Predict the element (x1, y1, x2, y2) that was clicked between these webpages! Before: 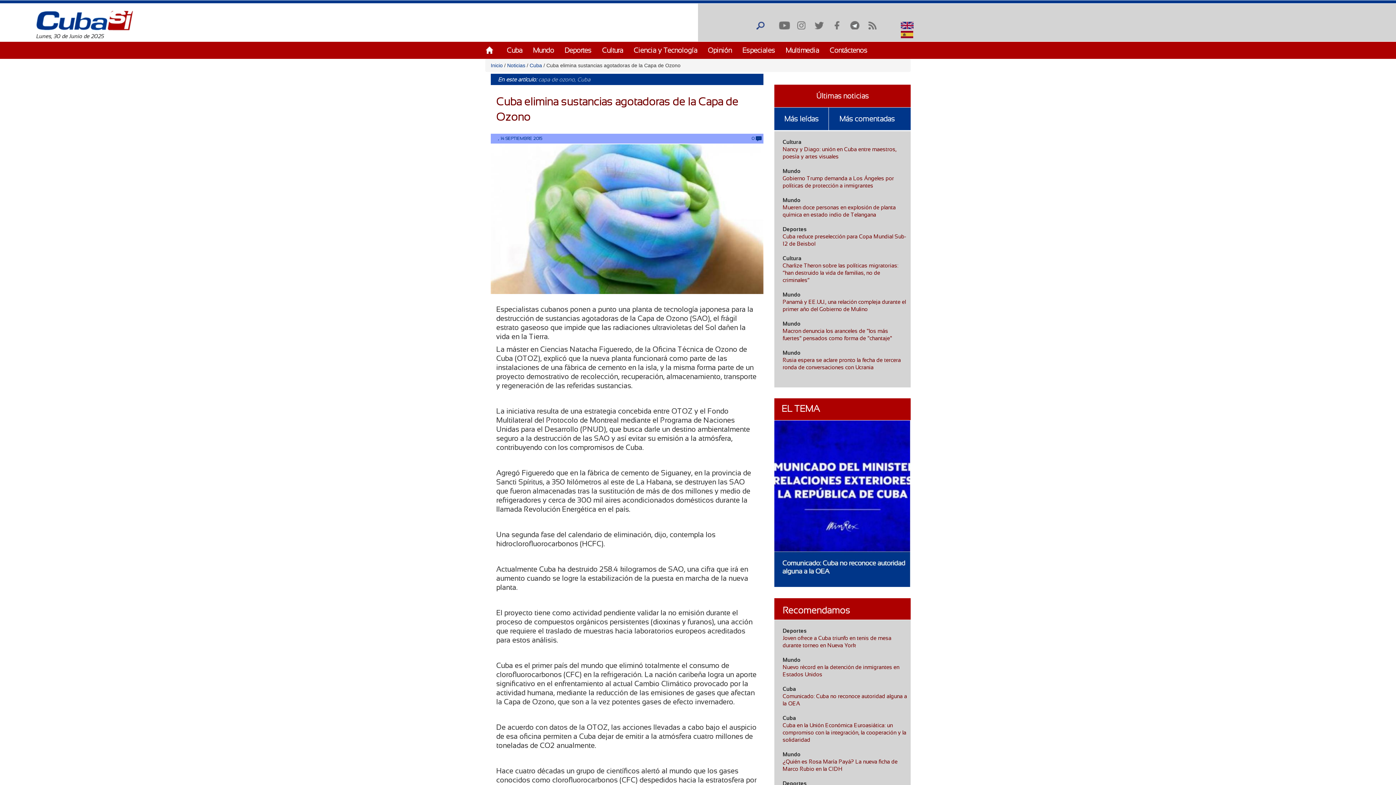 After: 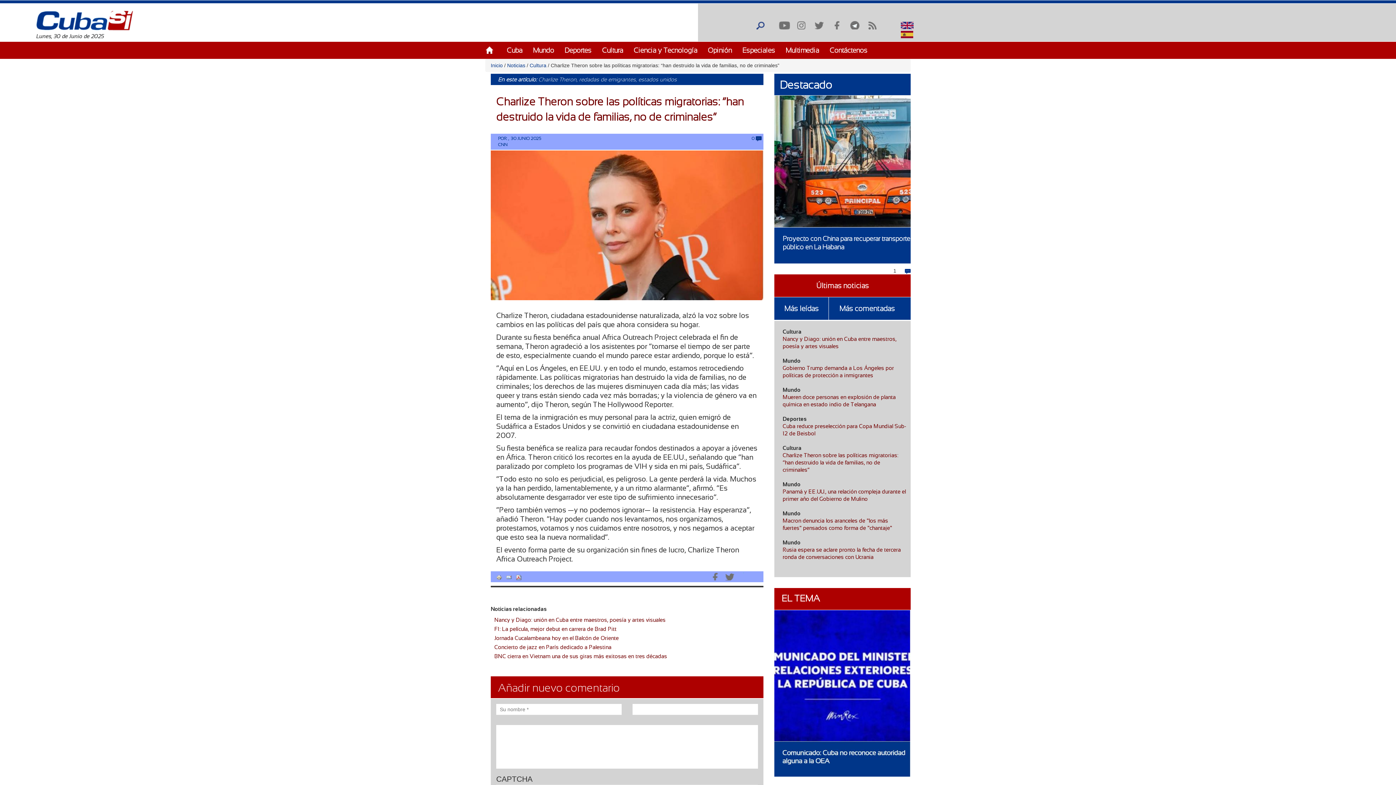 Action: bbox: (782, 262, 898, 283) label: Charlize Theron sobre las políticas migratorias: “han destruido la vida de familias, no de criminales”